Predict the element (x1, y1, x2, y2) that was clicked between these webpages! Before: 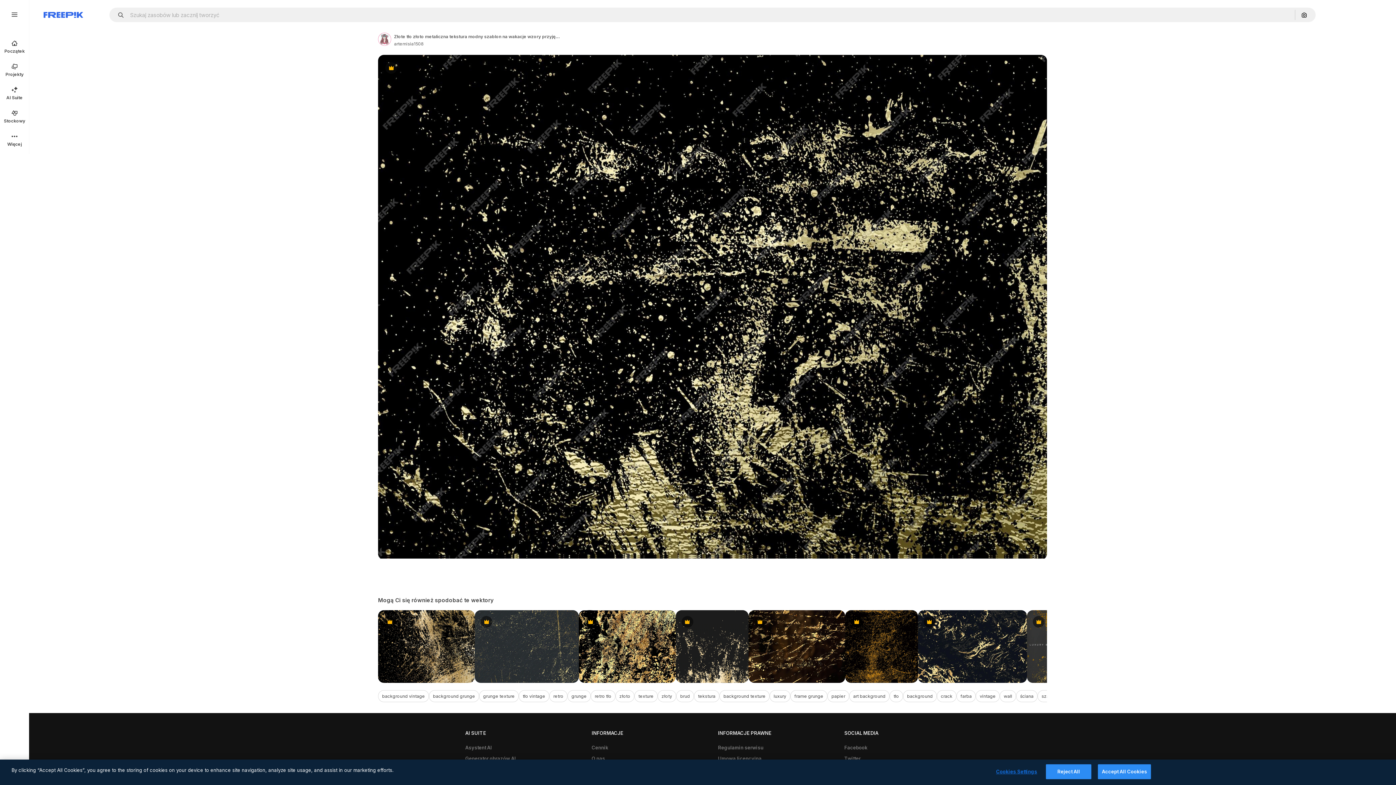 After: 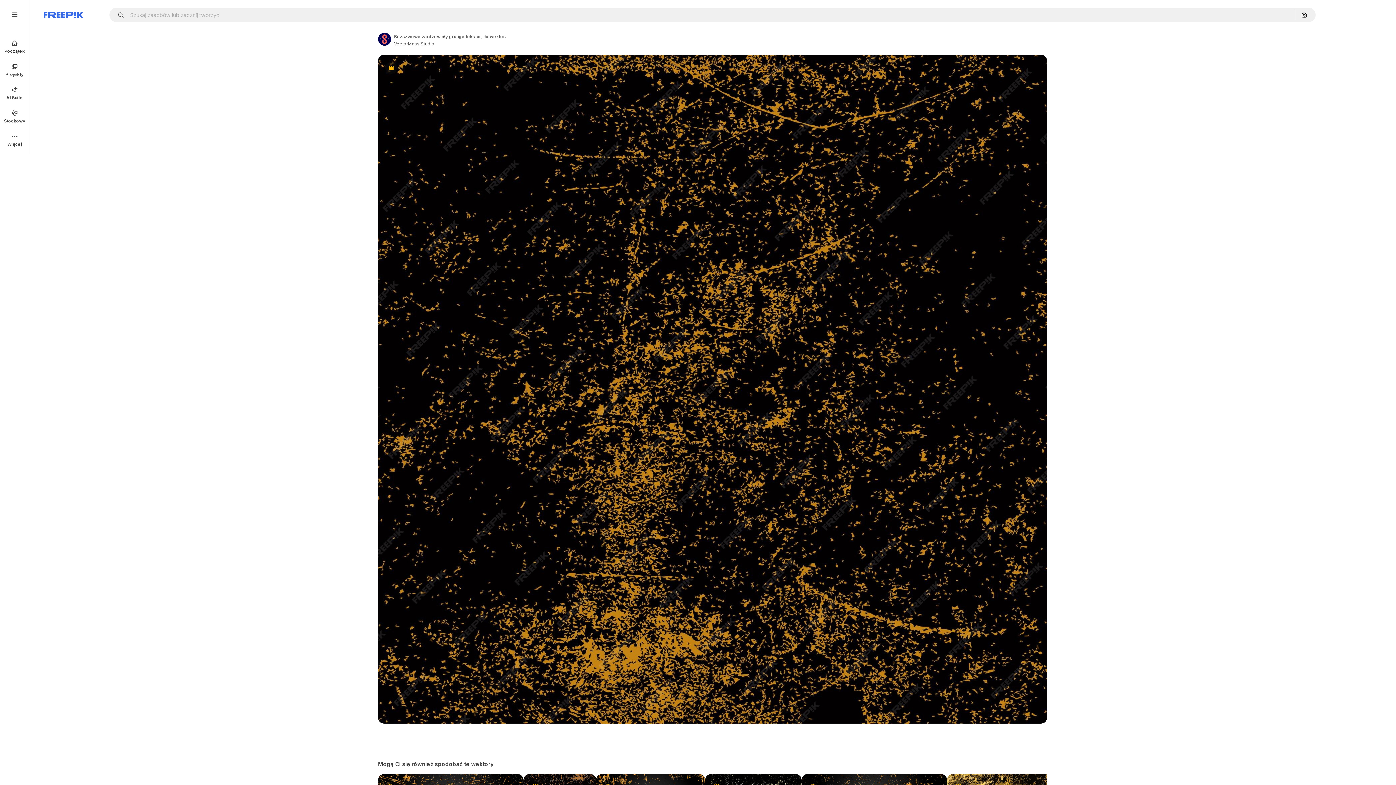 Action: bbox: (845, 610, 918, 683) label: Premium